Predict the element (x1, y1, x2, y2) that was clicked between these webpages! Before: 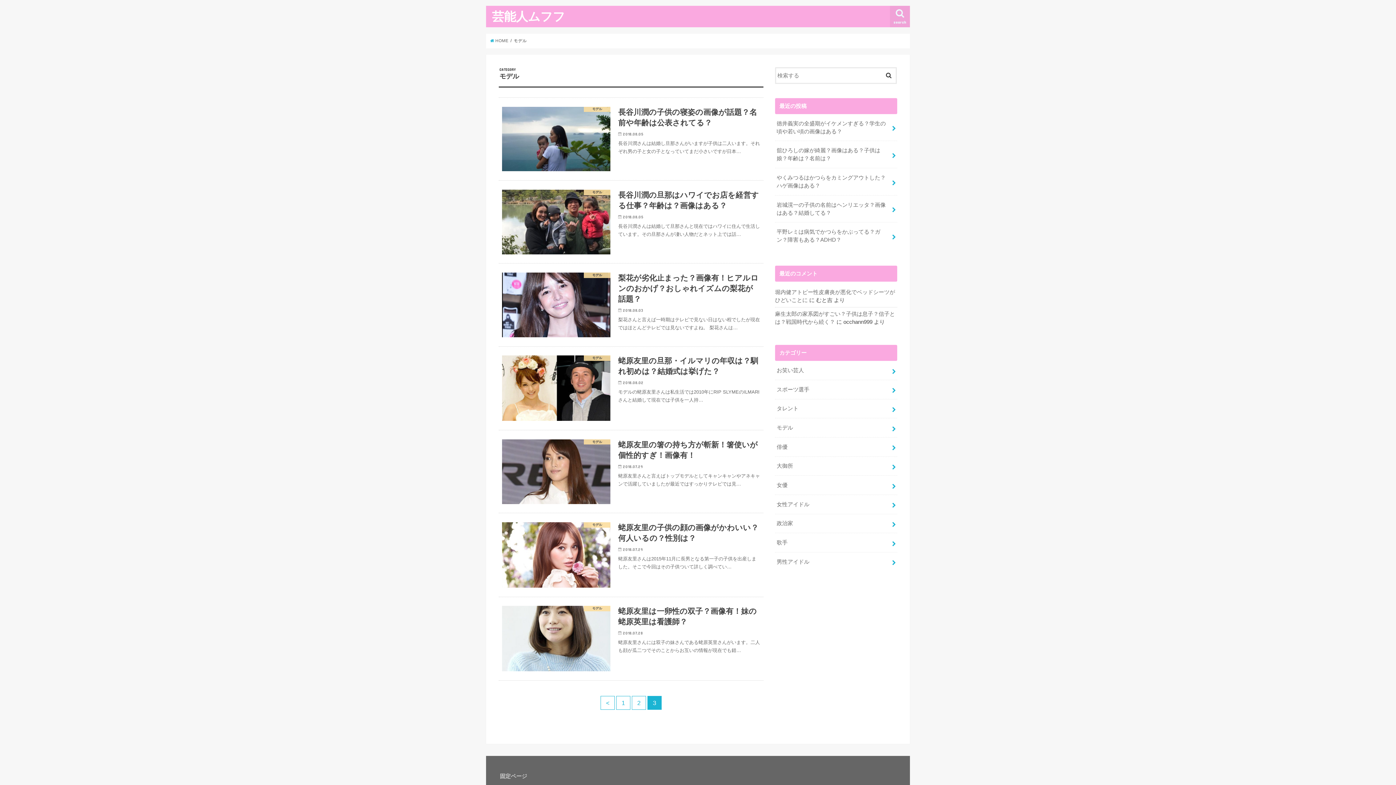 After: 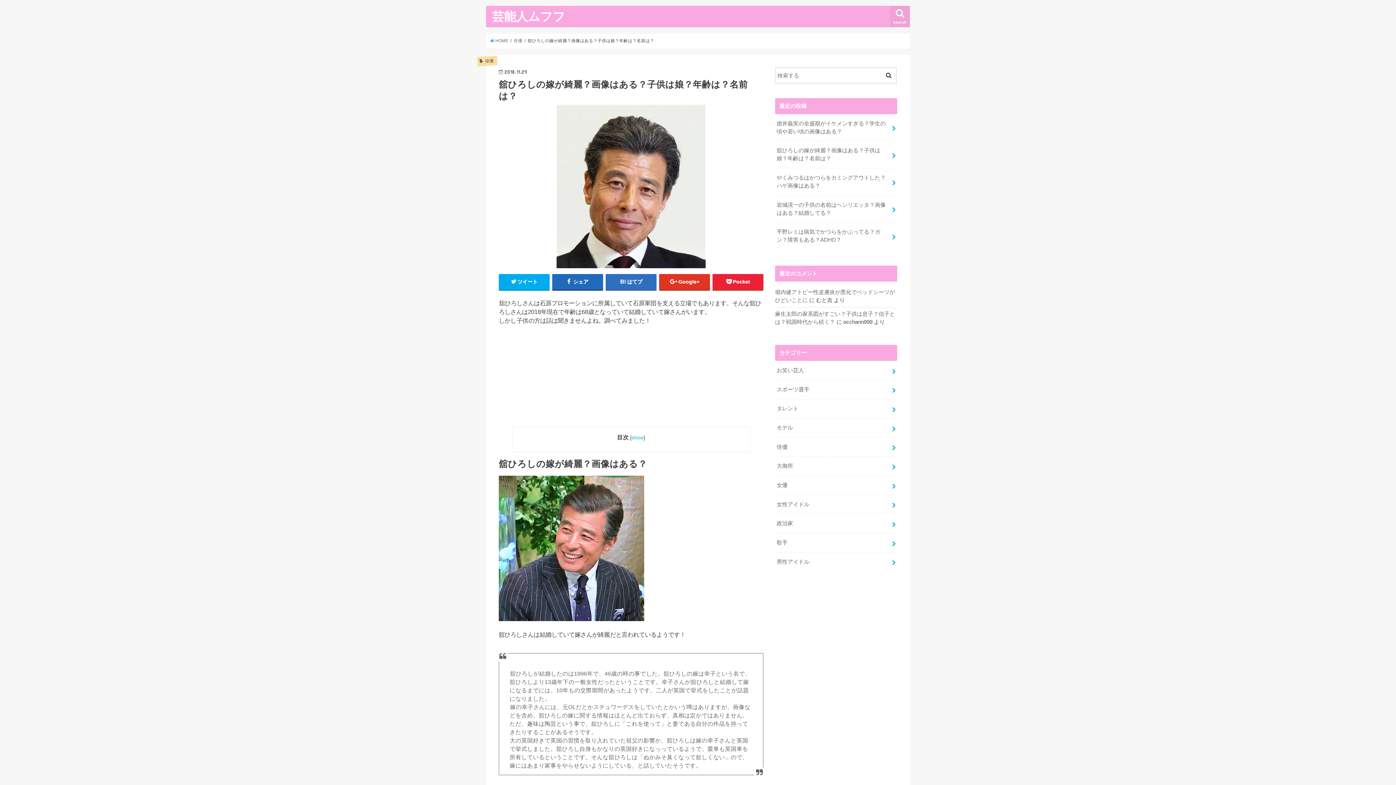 Action: label: 舘ひろしの嫁が綺麗？画像はある？子供は娘？年齢は？名前は？ bbox: (775, 141, 897, 168)